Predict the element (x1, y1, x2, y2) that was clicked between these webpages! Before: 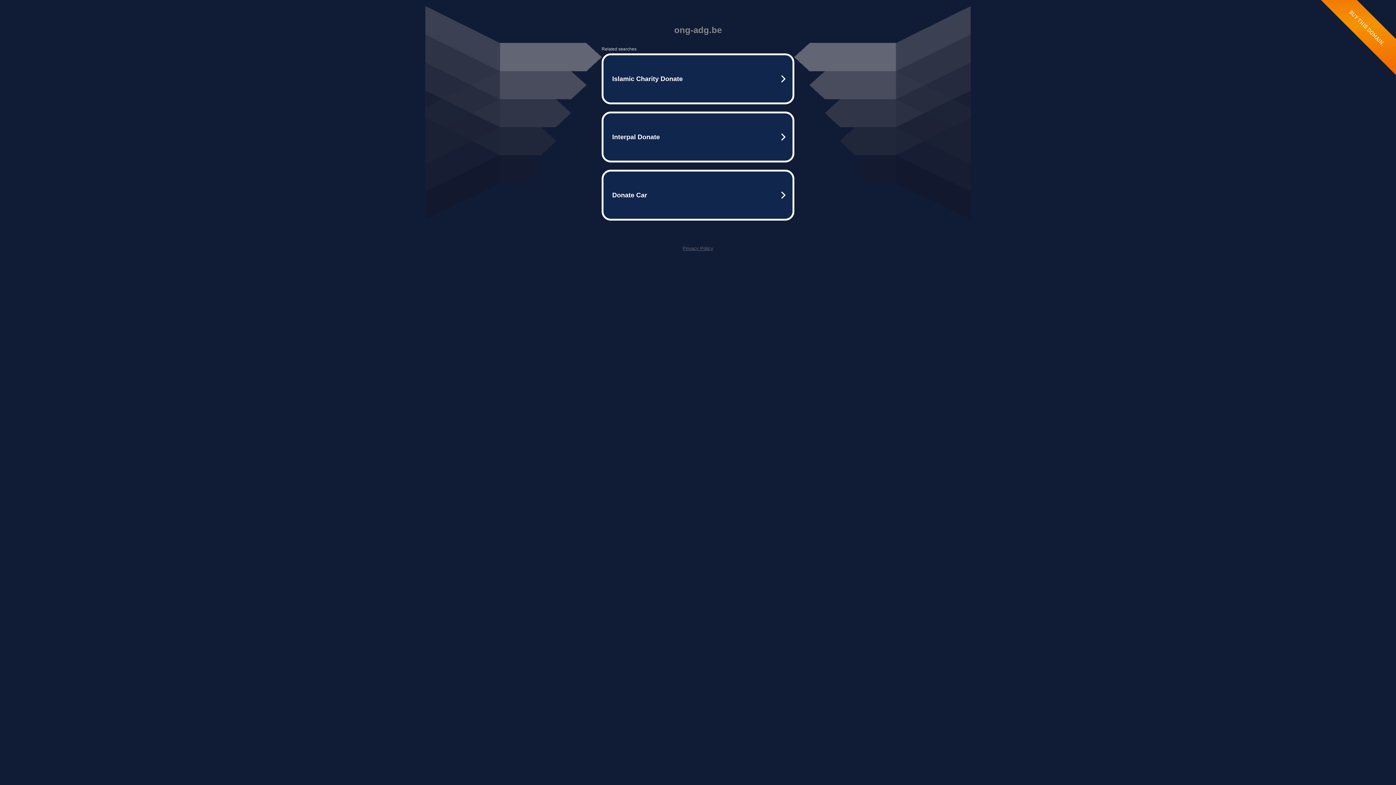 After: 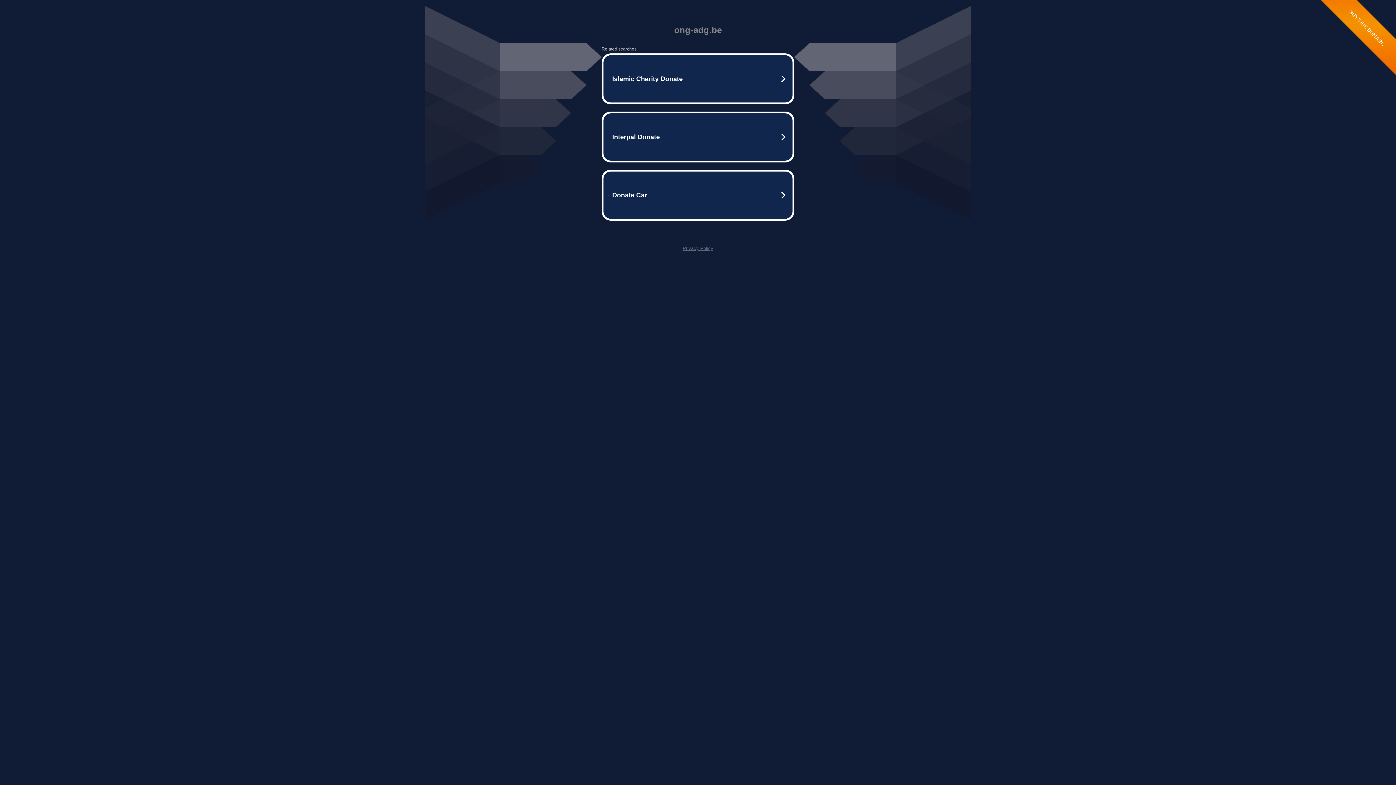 Action: bbox: (682, 245, 713, 251) label: Privacy Policy